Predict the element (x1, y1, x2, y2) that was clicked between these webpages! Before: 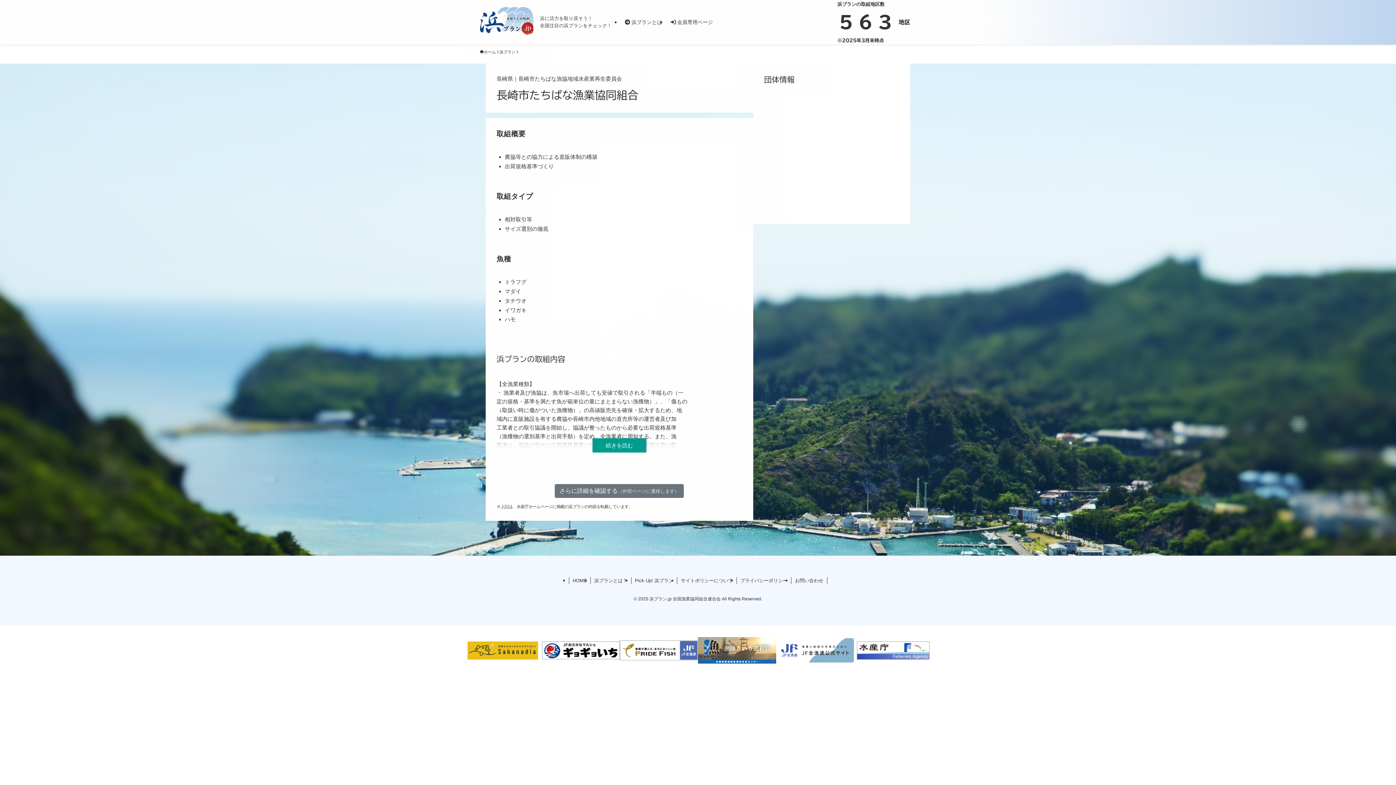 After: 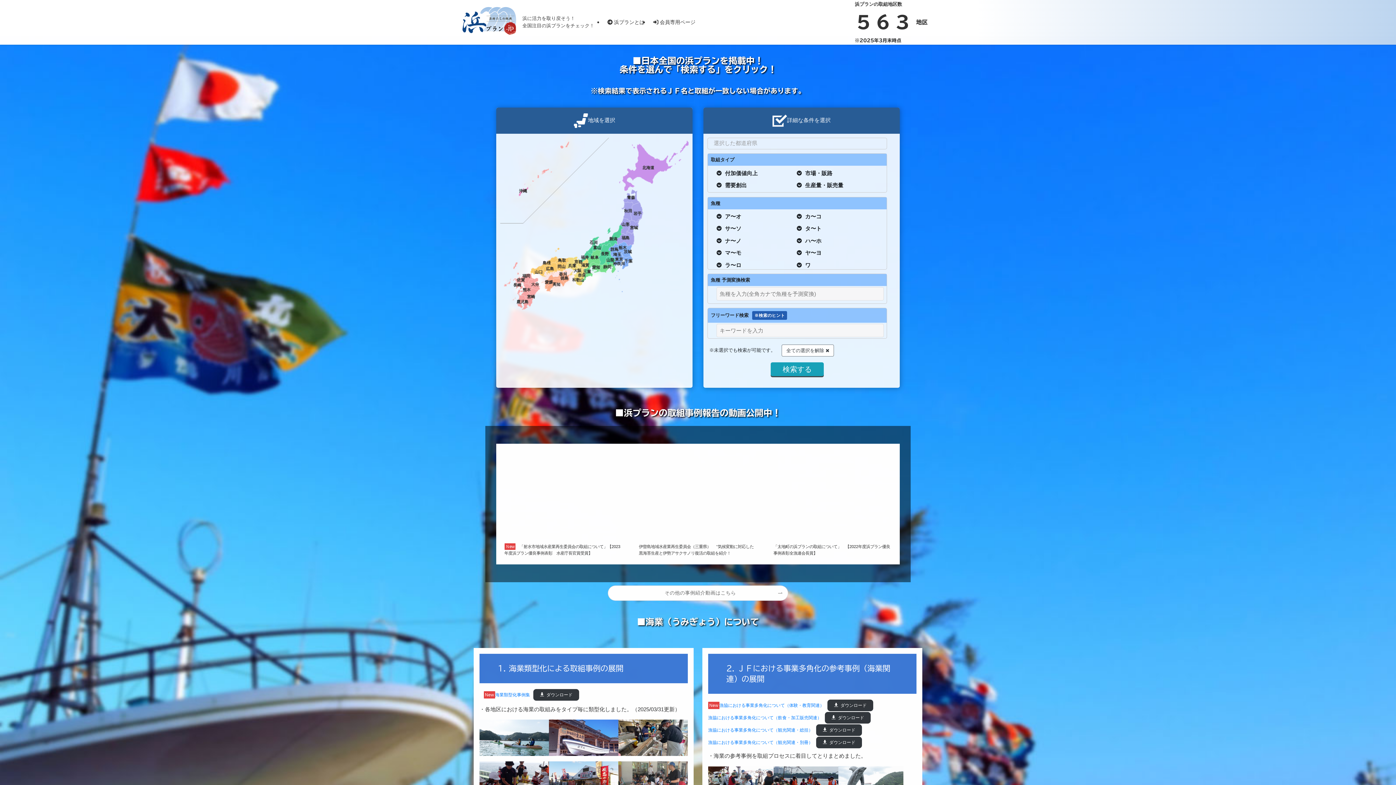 Action: bbox: (568, 577, 590, 584) label: HOME